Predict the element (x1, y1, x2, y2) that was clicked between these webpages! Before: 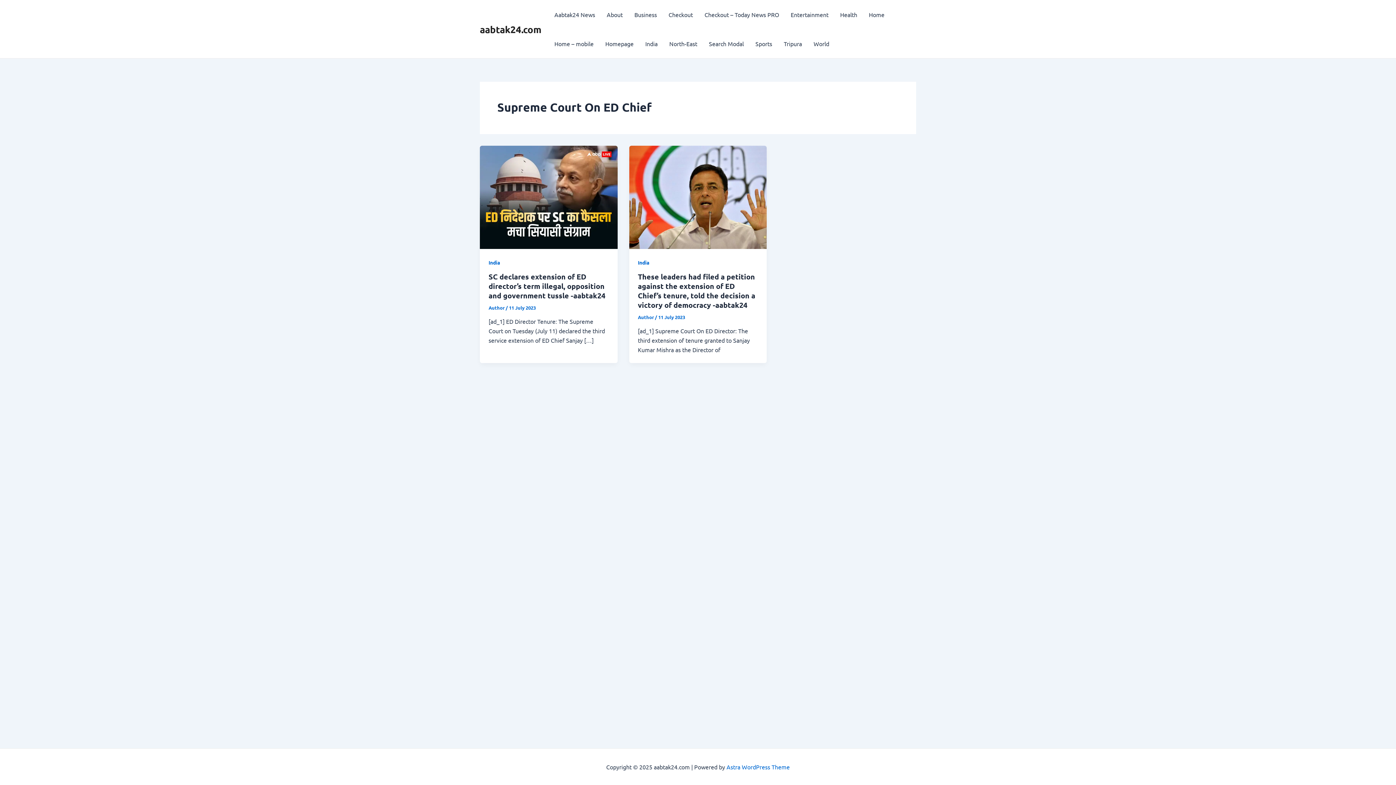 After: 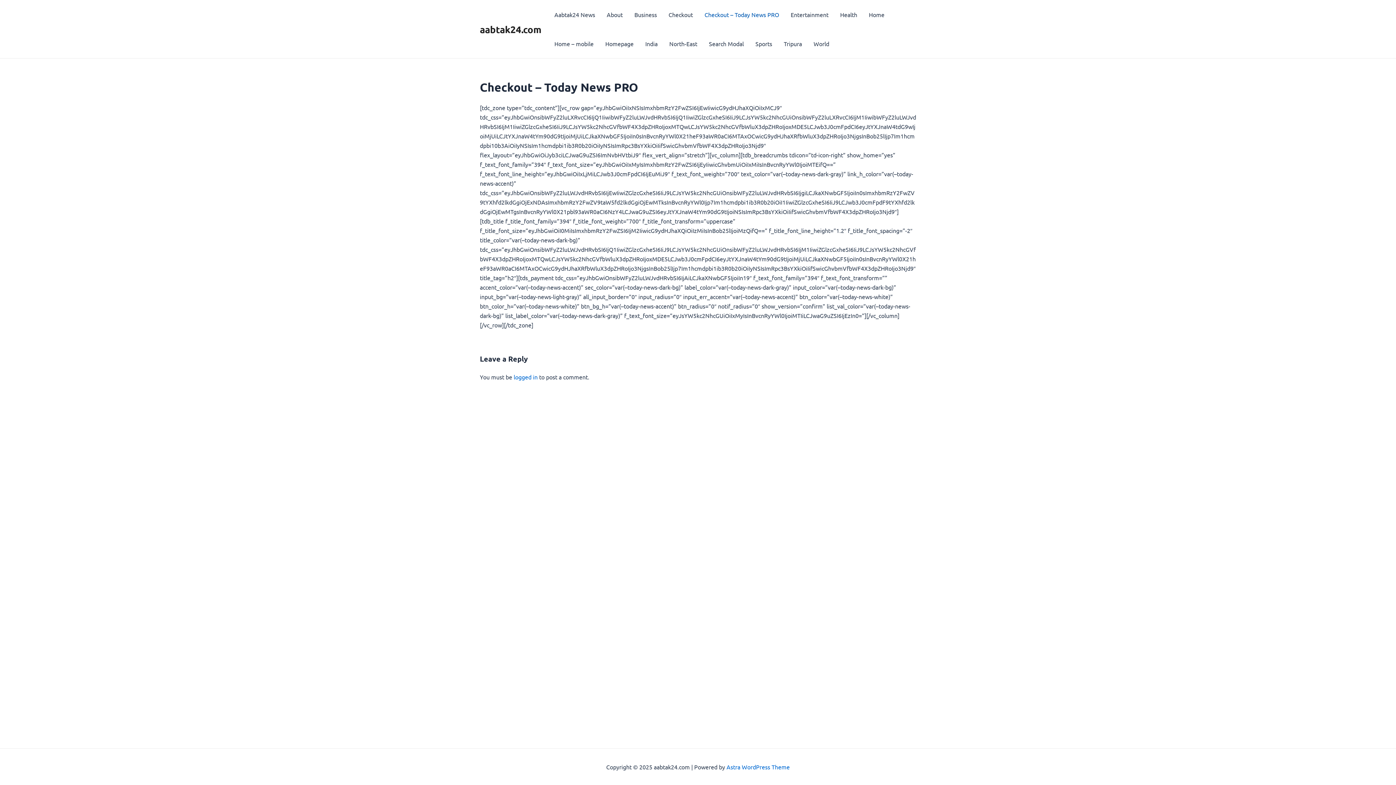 Action: bbox: (698, 0, 785, 29) label: Checkout – Today News PRO